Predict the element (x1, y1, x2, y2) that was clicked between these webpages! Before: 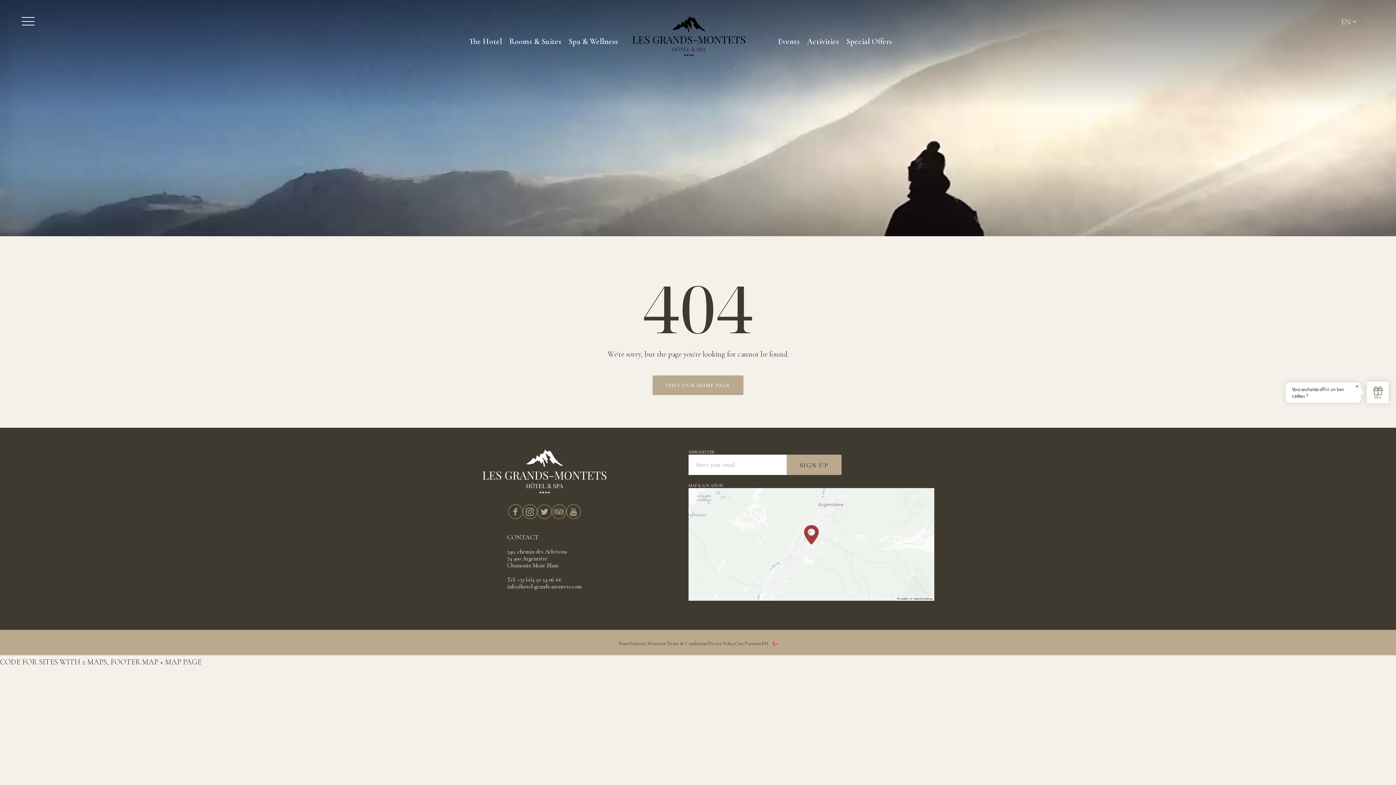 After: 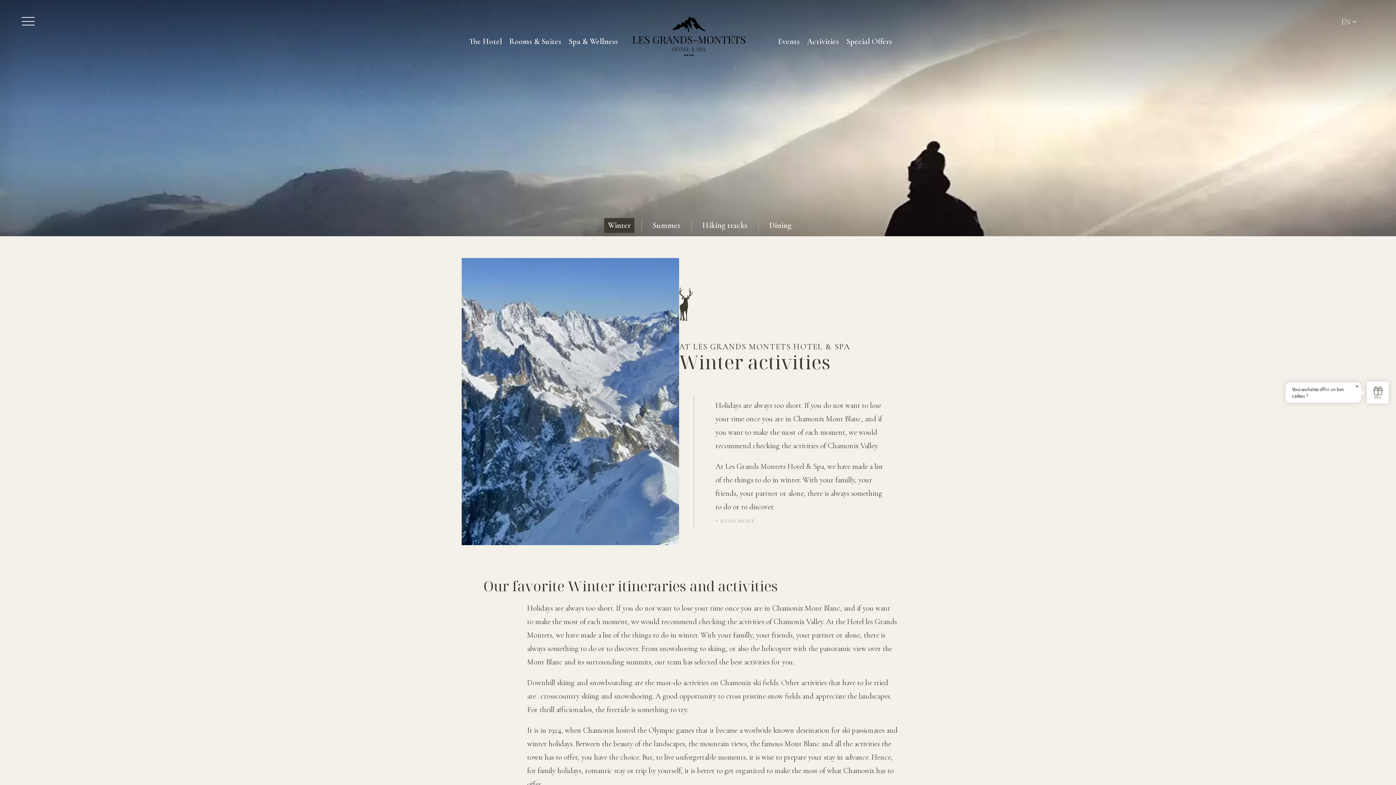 Action: label: Activities bbox: (803, 33, 842, 49)